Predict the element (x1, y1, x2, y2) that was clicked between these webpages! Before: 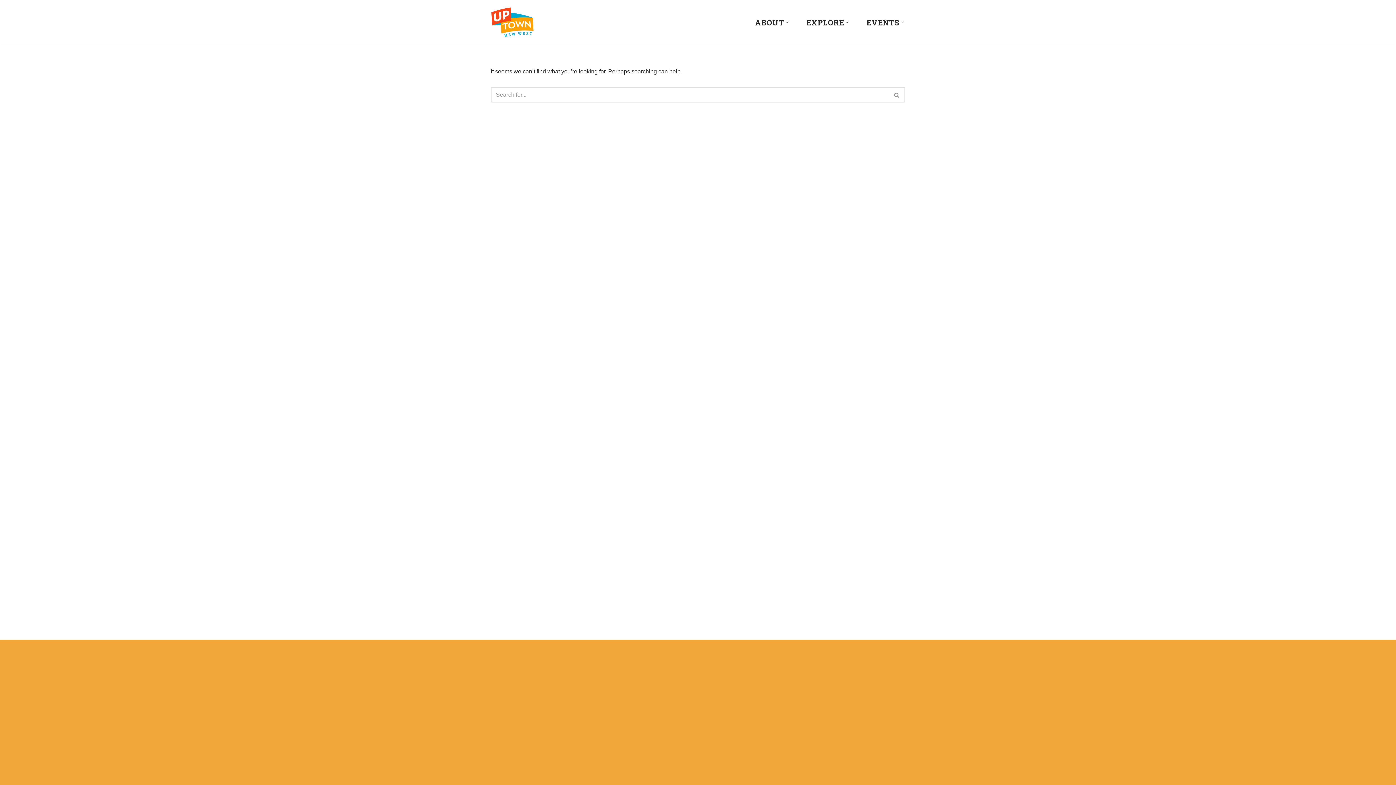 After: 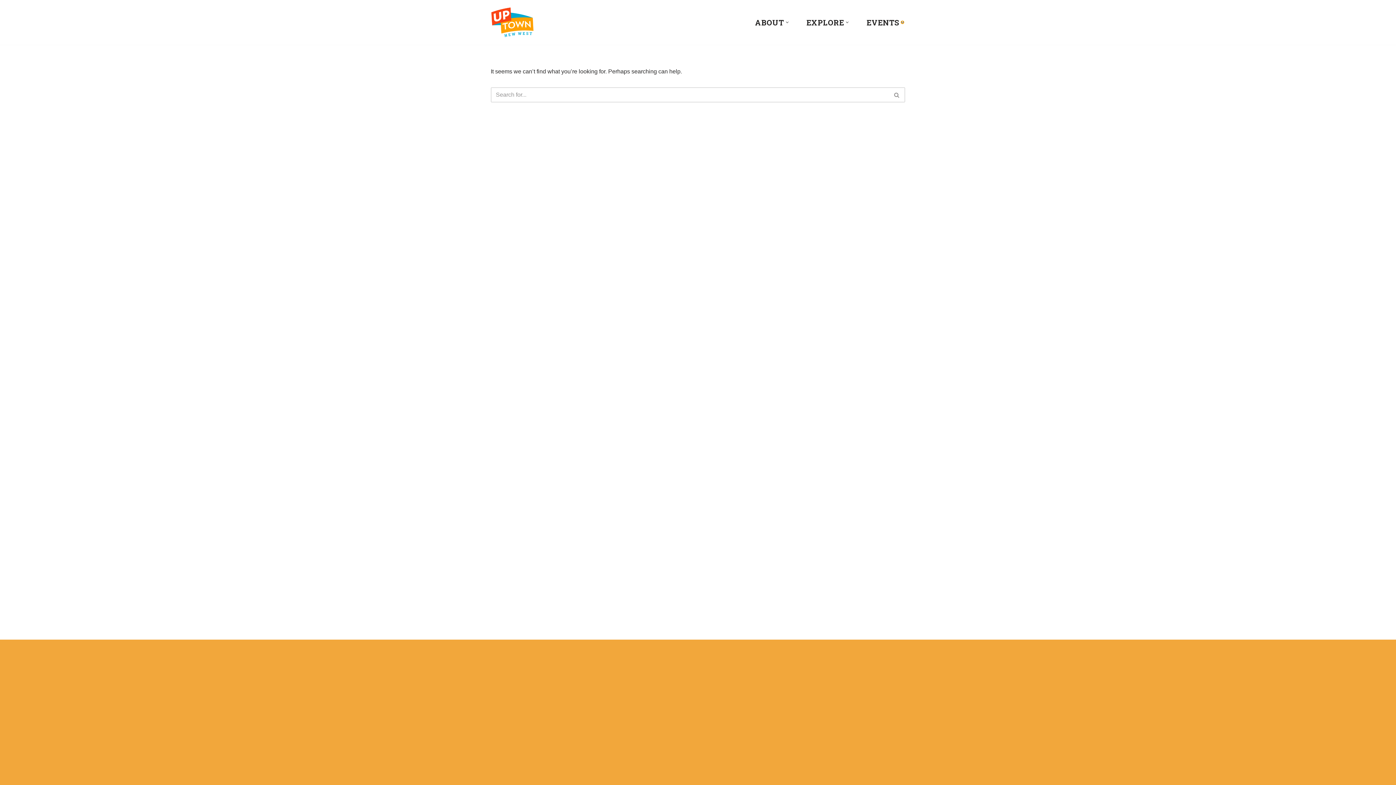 Action: bbox: (901, 21, 904, 23) label: Open Submenu